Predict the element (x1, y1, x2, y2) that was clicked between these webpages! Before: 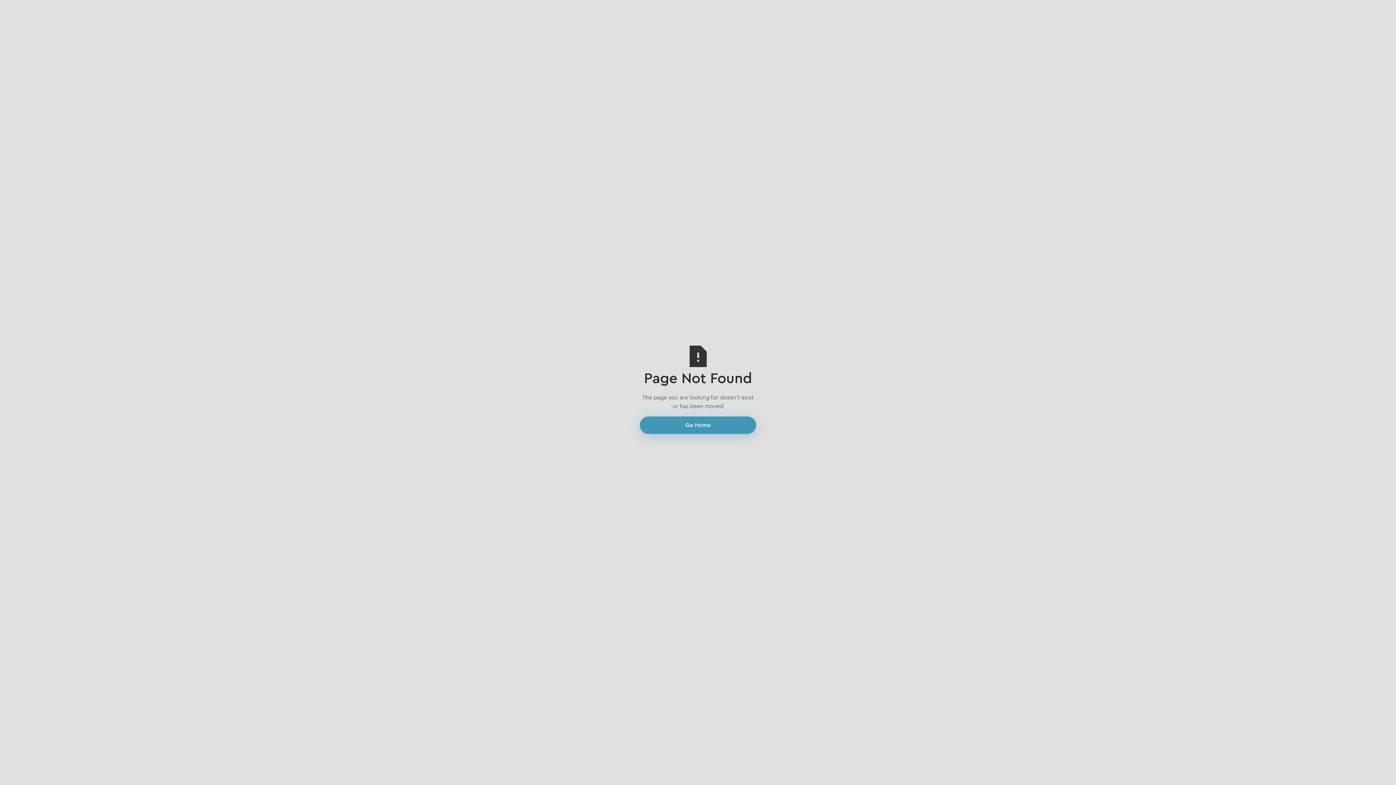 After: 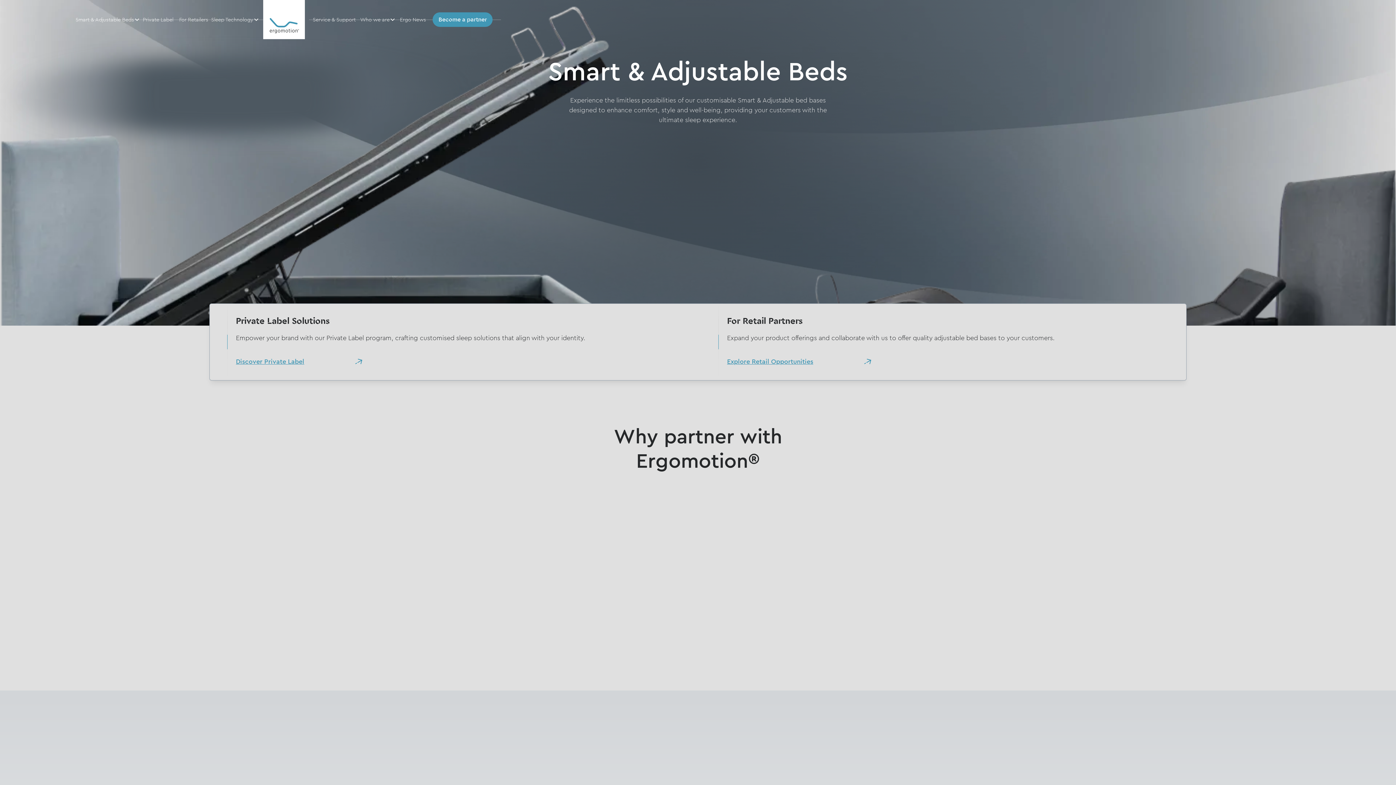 Action: label: Go Home bbox: (640, 416, 756, 434)